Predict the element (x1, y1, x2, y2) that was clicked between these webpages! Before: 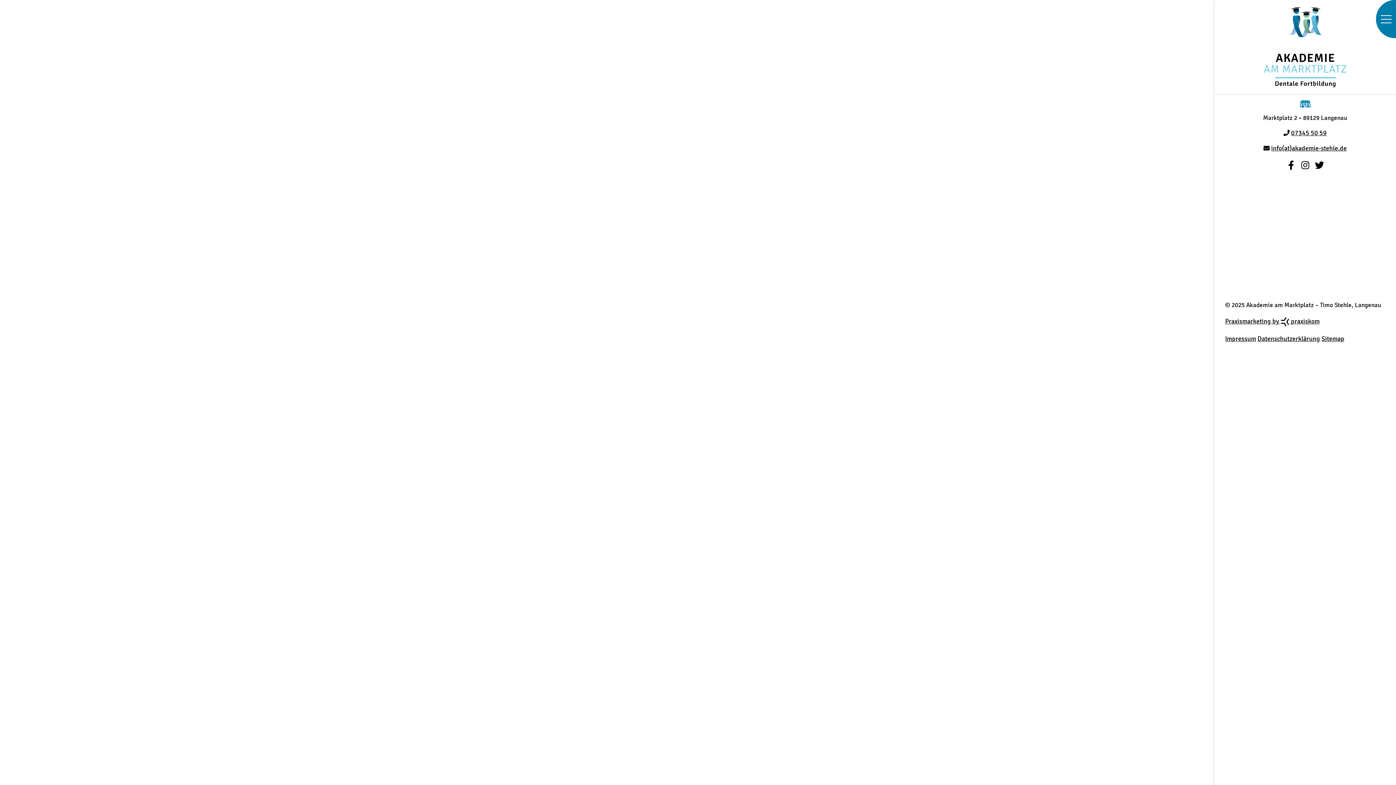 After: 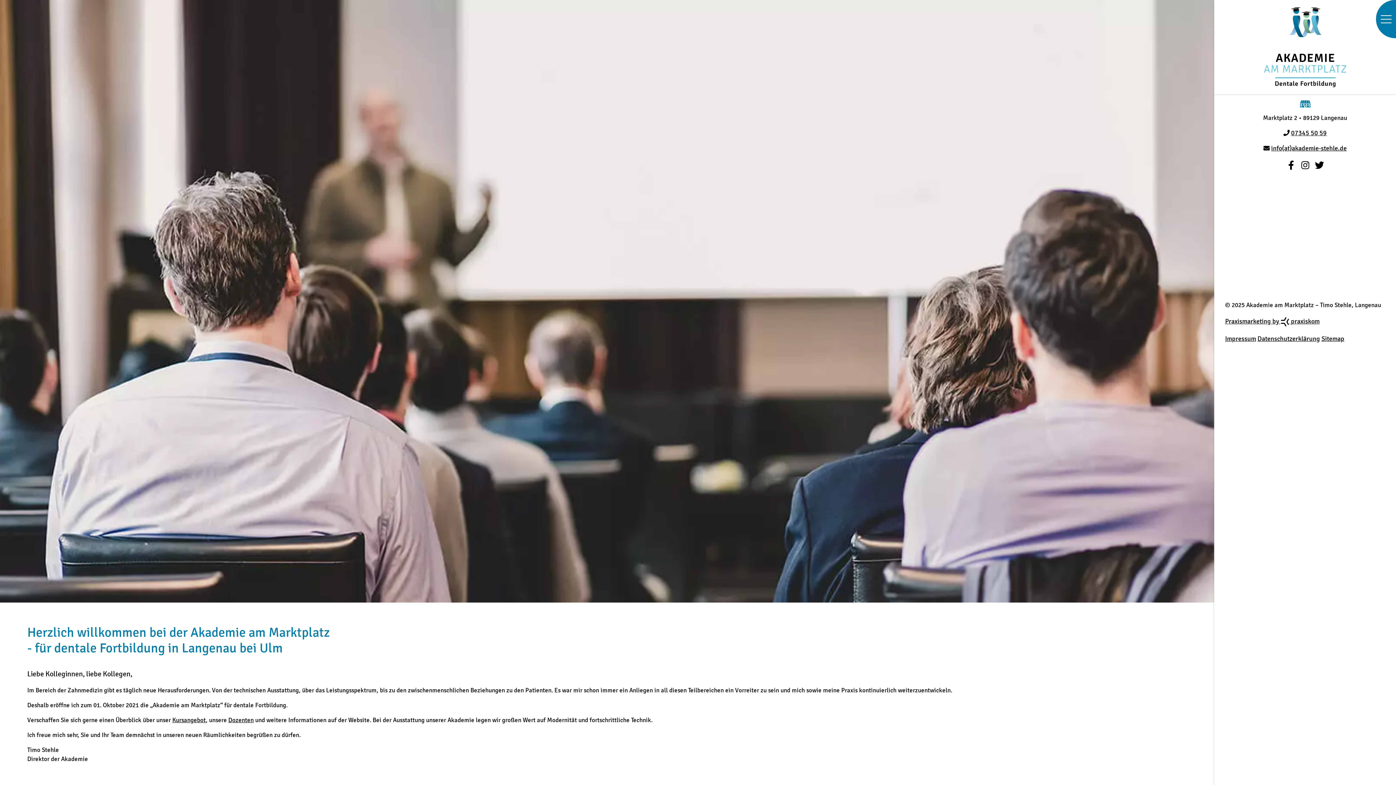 Action: bbox: (1214, 0, 1396, 94)